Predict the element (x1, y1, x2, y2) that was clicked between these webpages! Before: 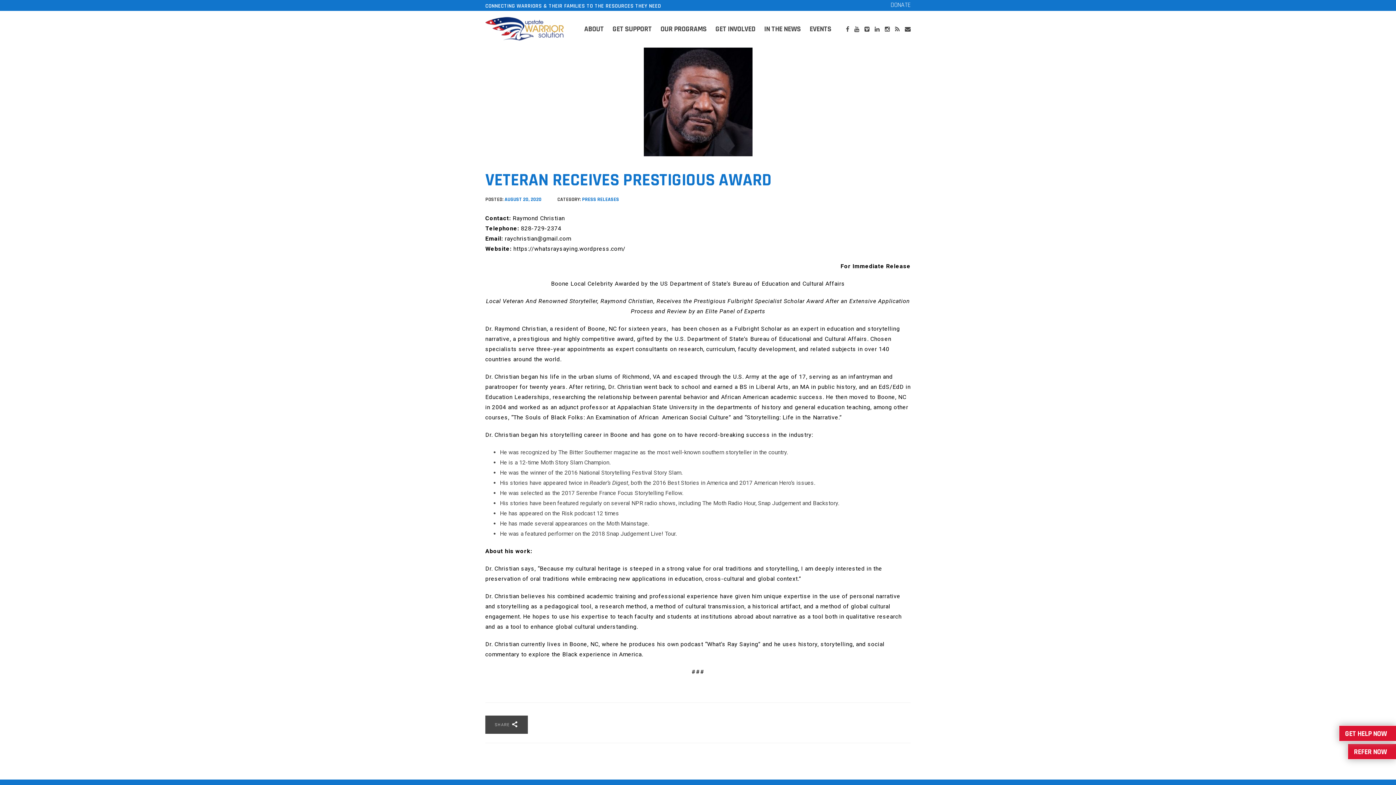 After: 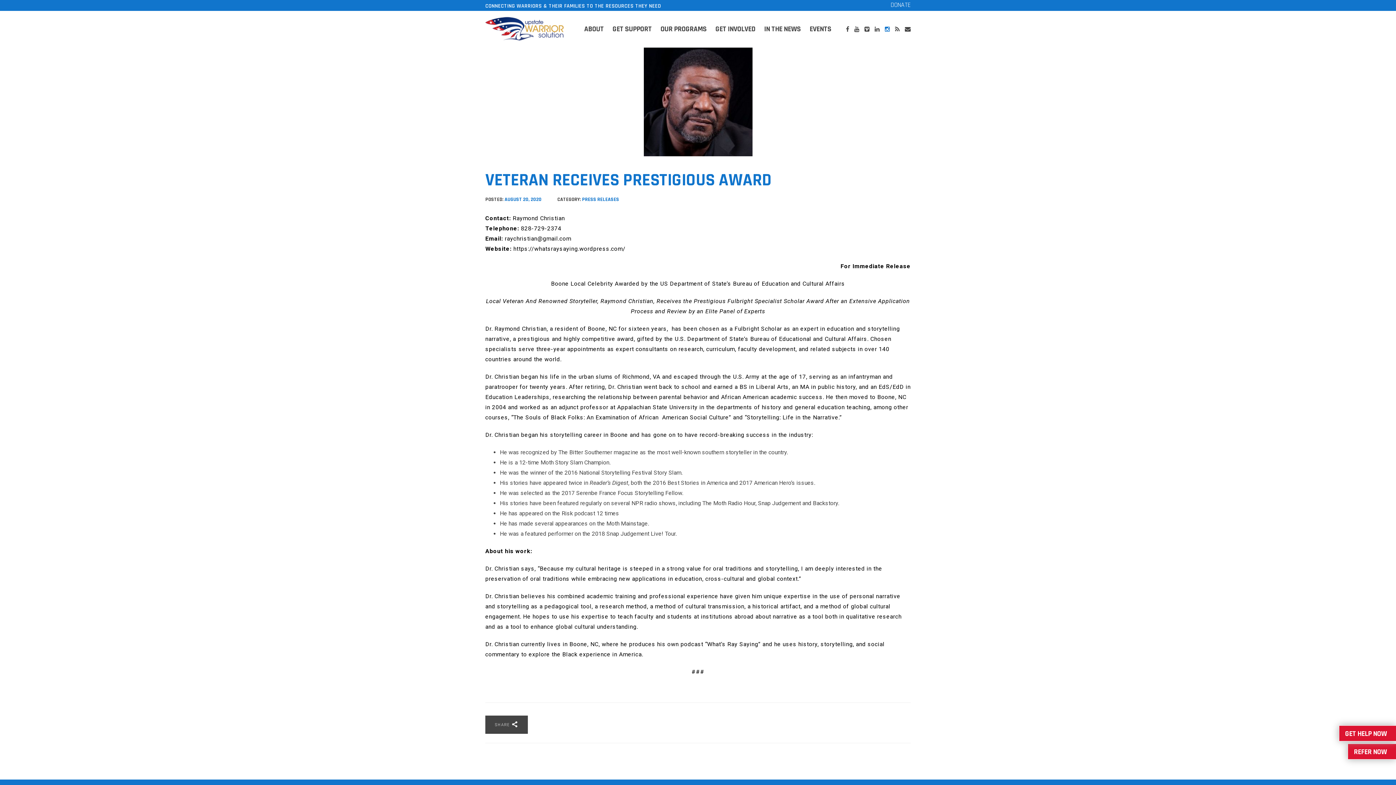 Action: bbox: (885, 10, 890, 47)